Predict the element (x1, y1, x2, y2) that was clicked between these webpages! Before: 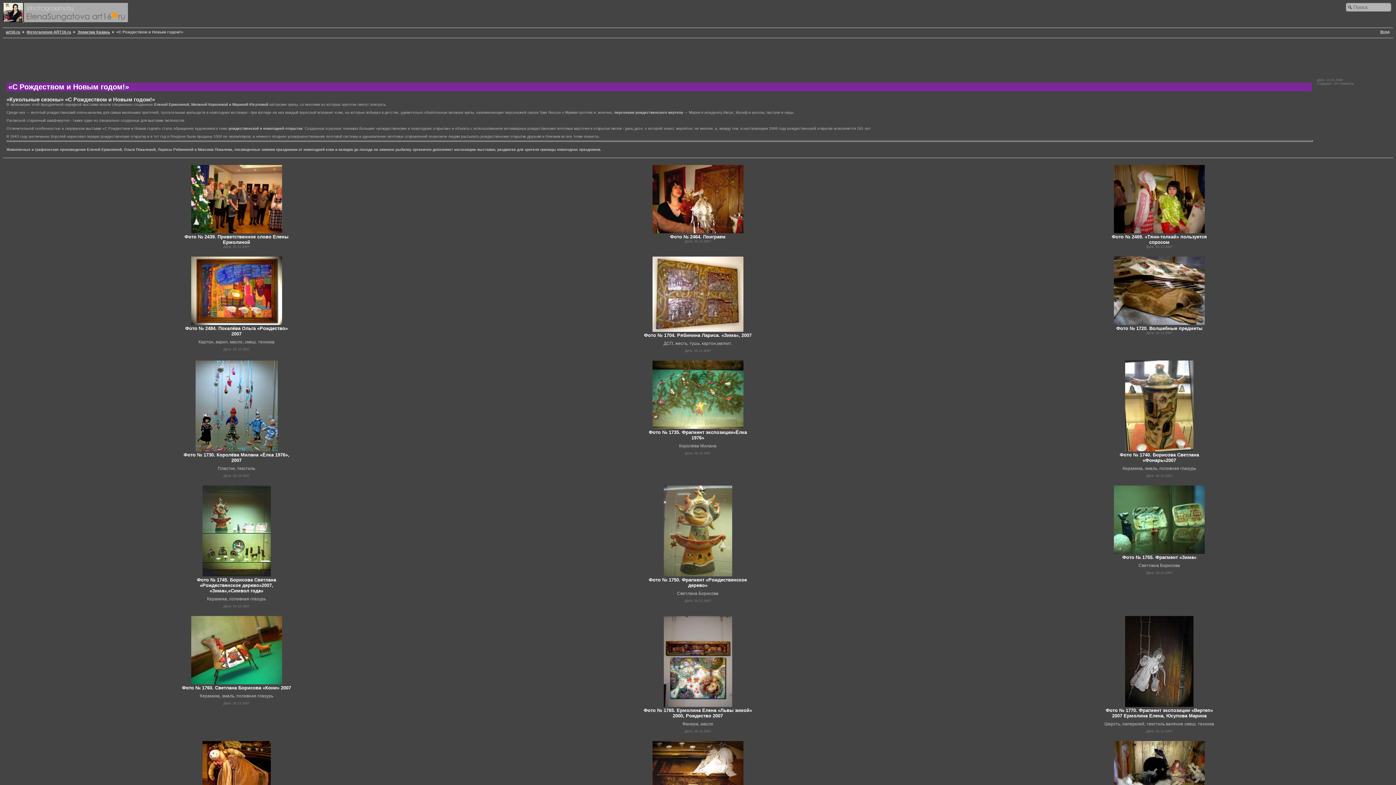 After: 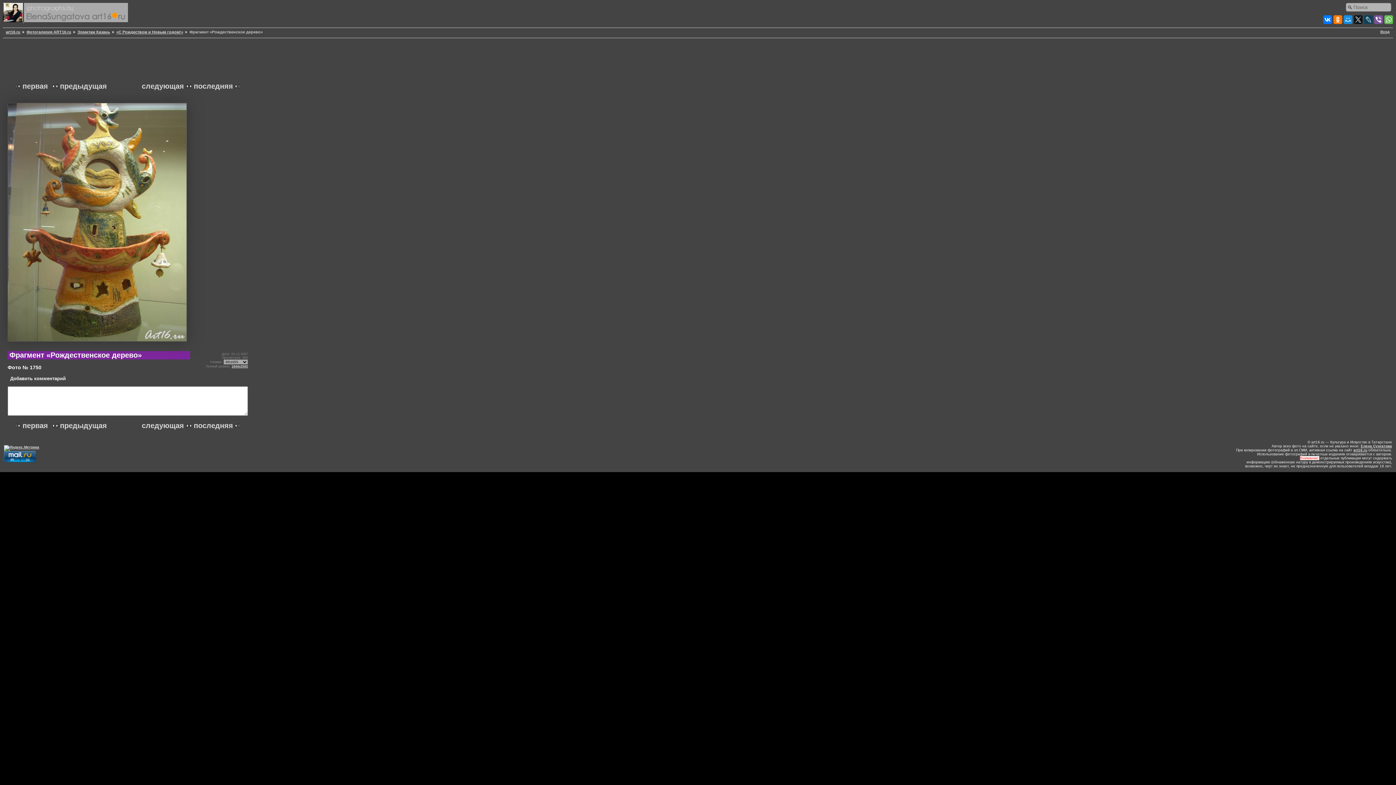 Action: bbox: (648, 577, 747, 588) label: Фото № 1750. Фрагмент «Рождественское дерево»